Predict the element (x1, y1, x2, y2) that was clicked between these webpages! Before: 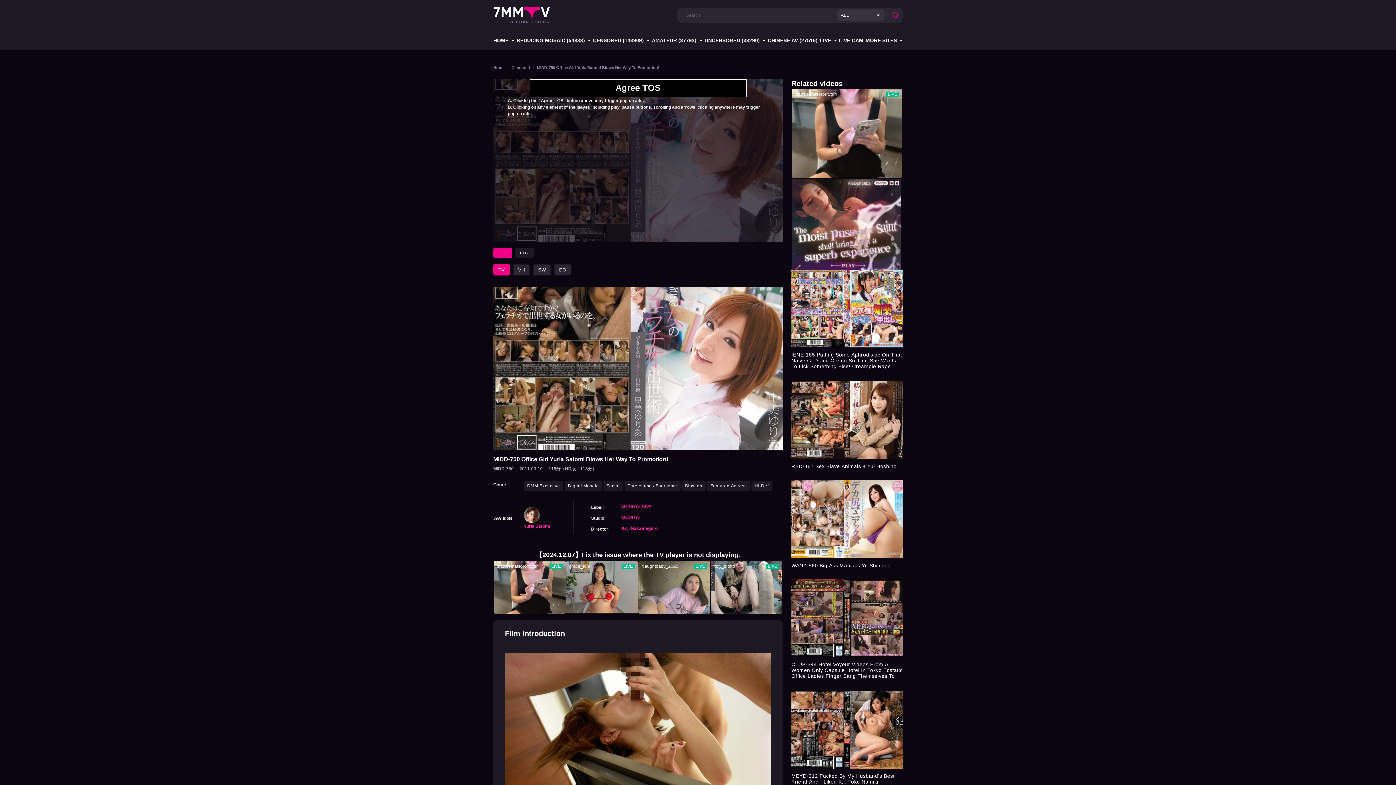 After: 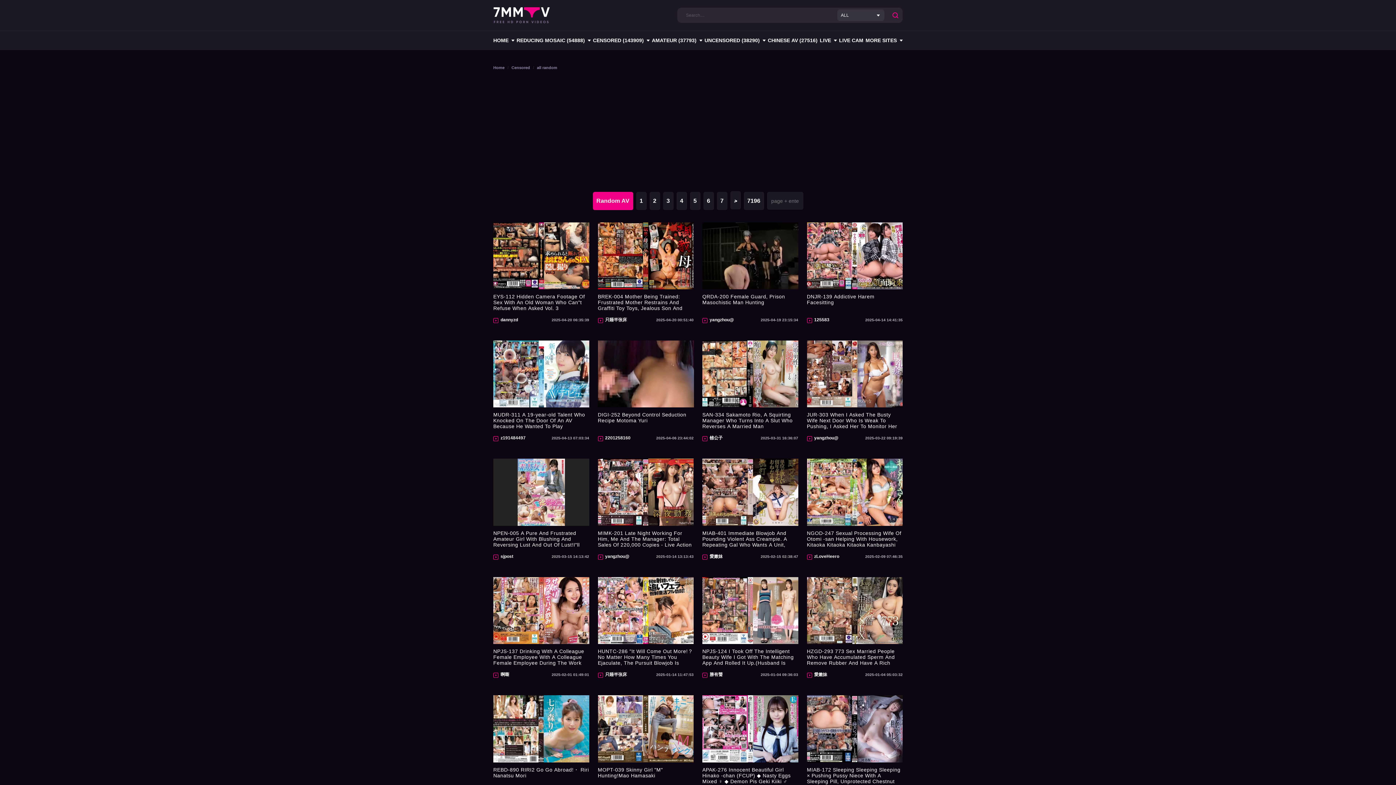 Action: label: Censored bbox: (511, 65, 530, 69)